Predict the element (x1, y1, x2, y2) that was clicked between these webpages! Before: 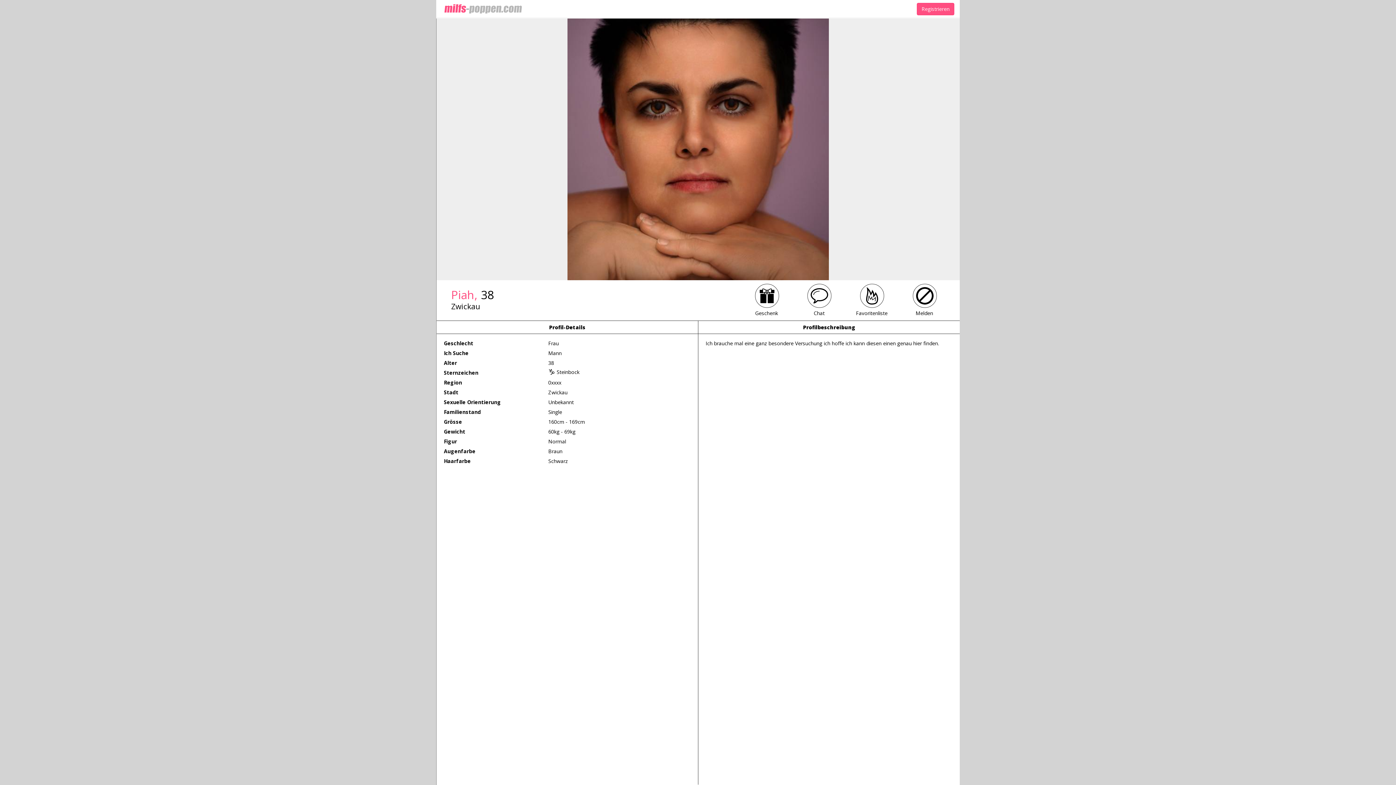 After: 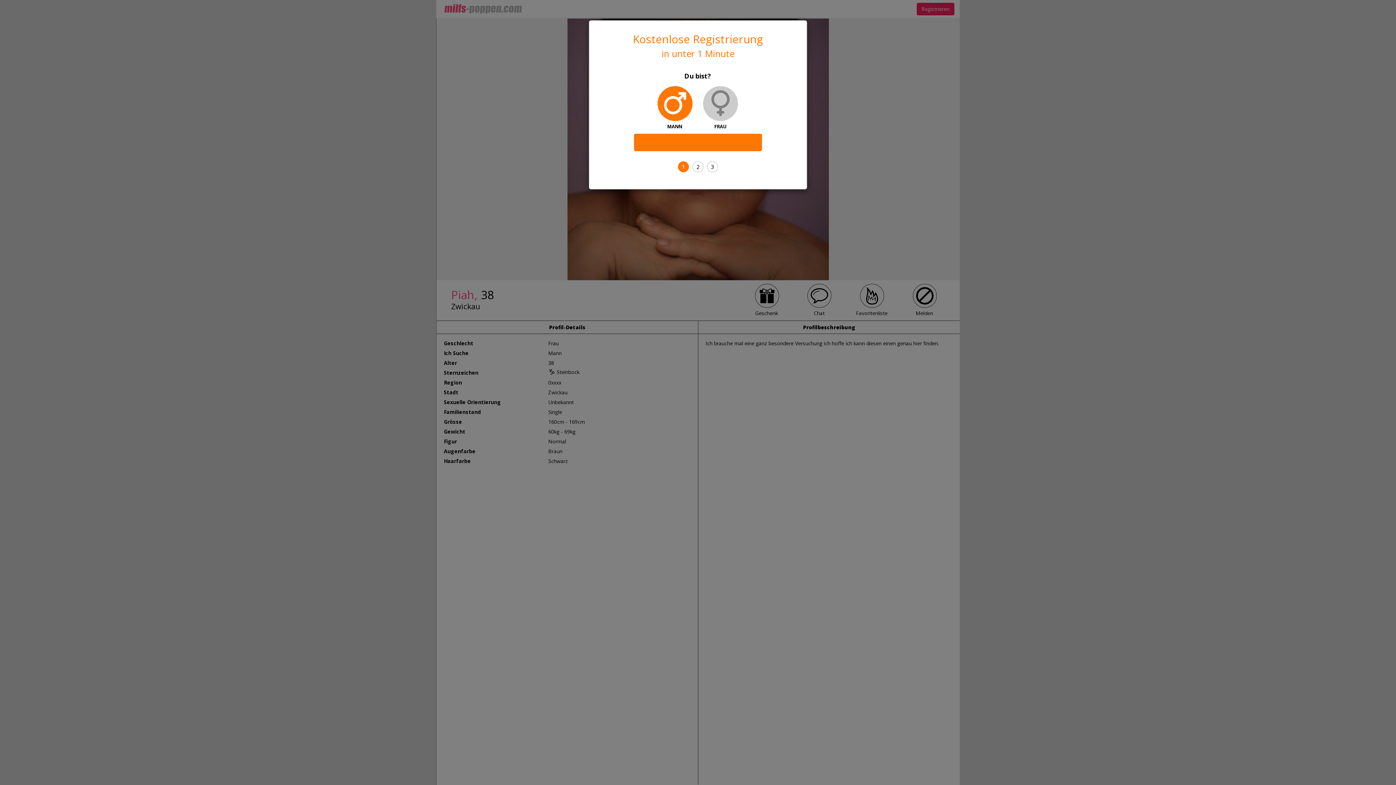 Action: label: Registrieren bbox: (917, 2, 954, 15)